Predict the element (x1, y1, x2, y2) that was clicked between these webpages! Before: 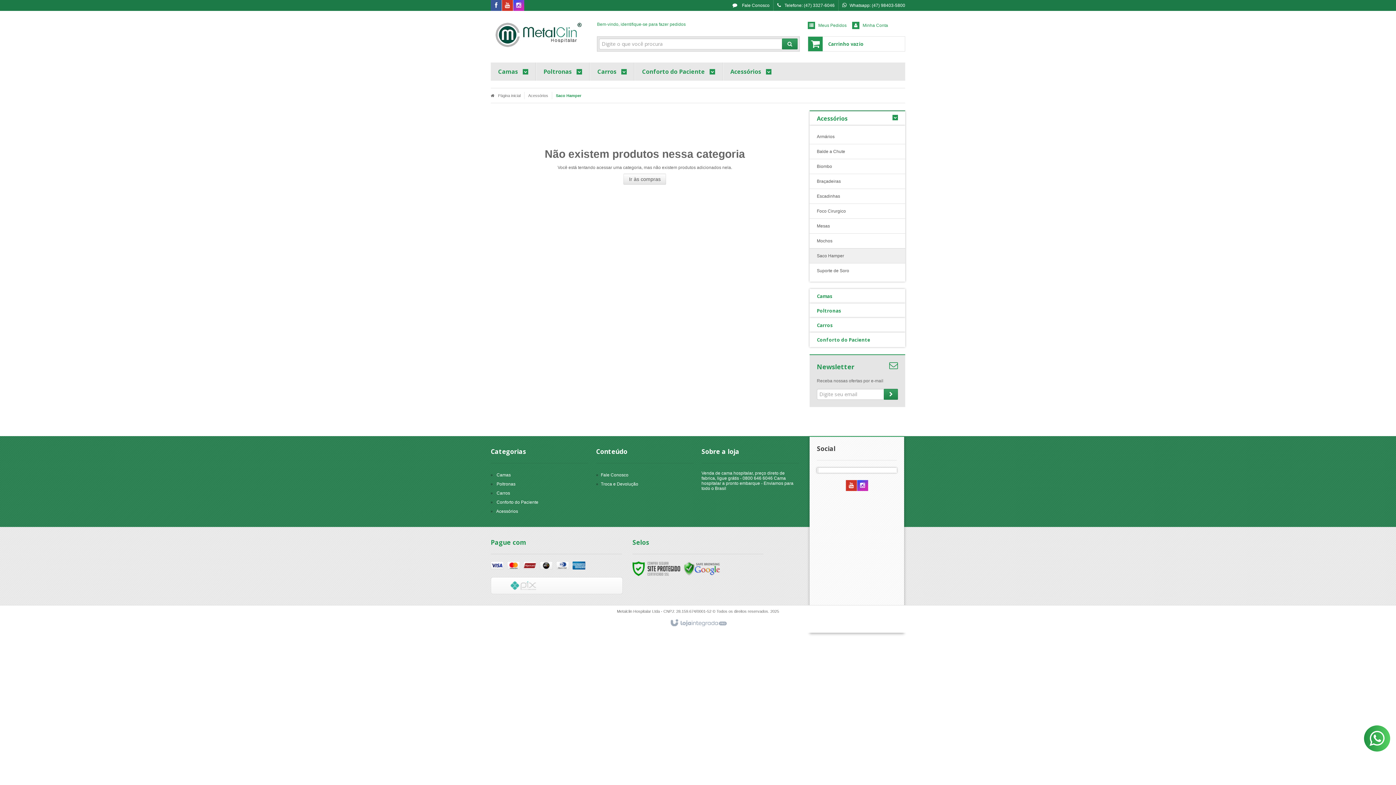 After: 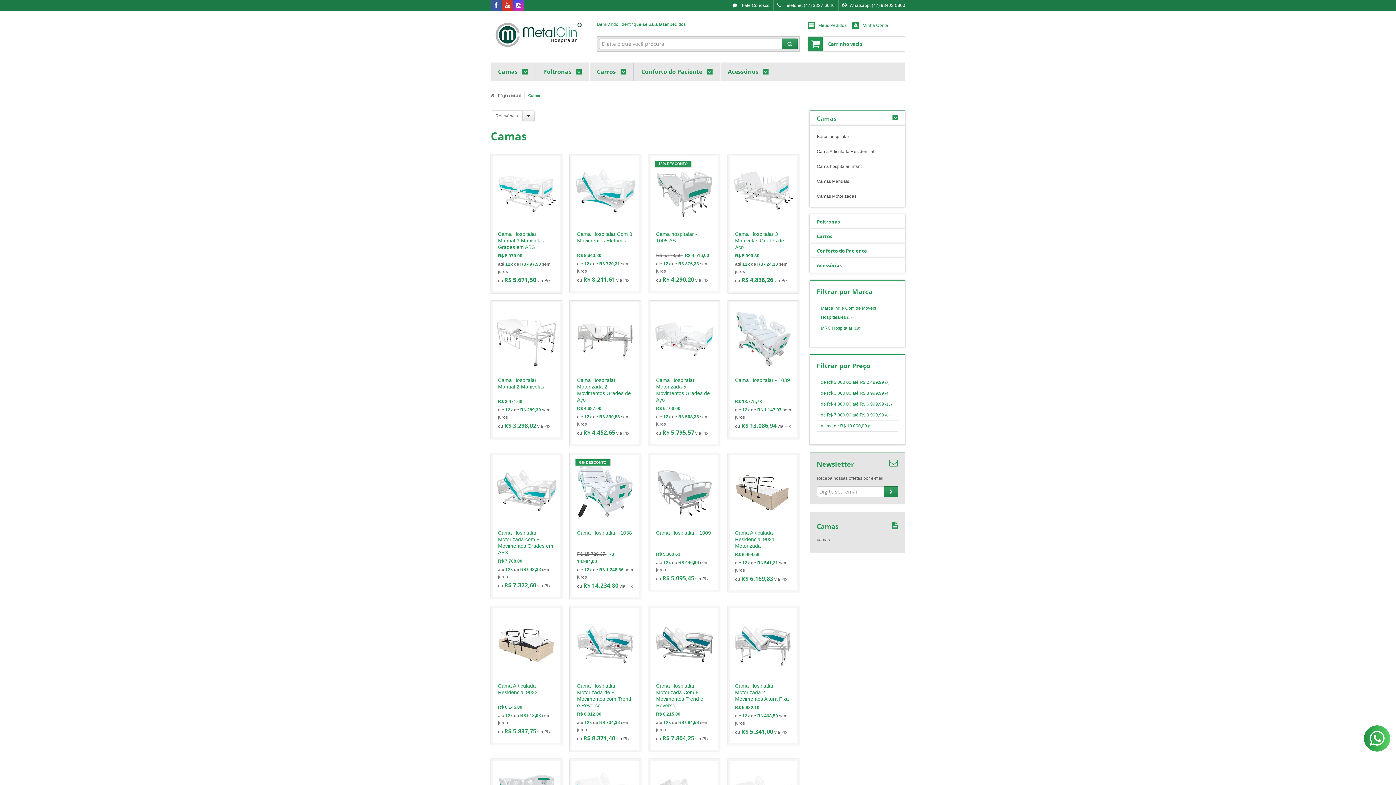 Action: bbox: (498, 62, 528, 80) label: Camas 